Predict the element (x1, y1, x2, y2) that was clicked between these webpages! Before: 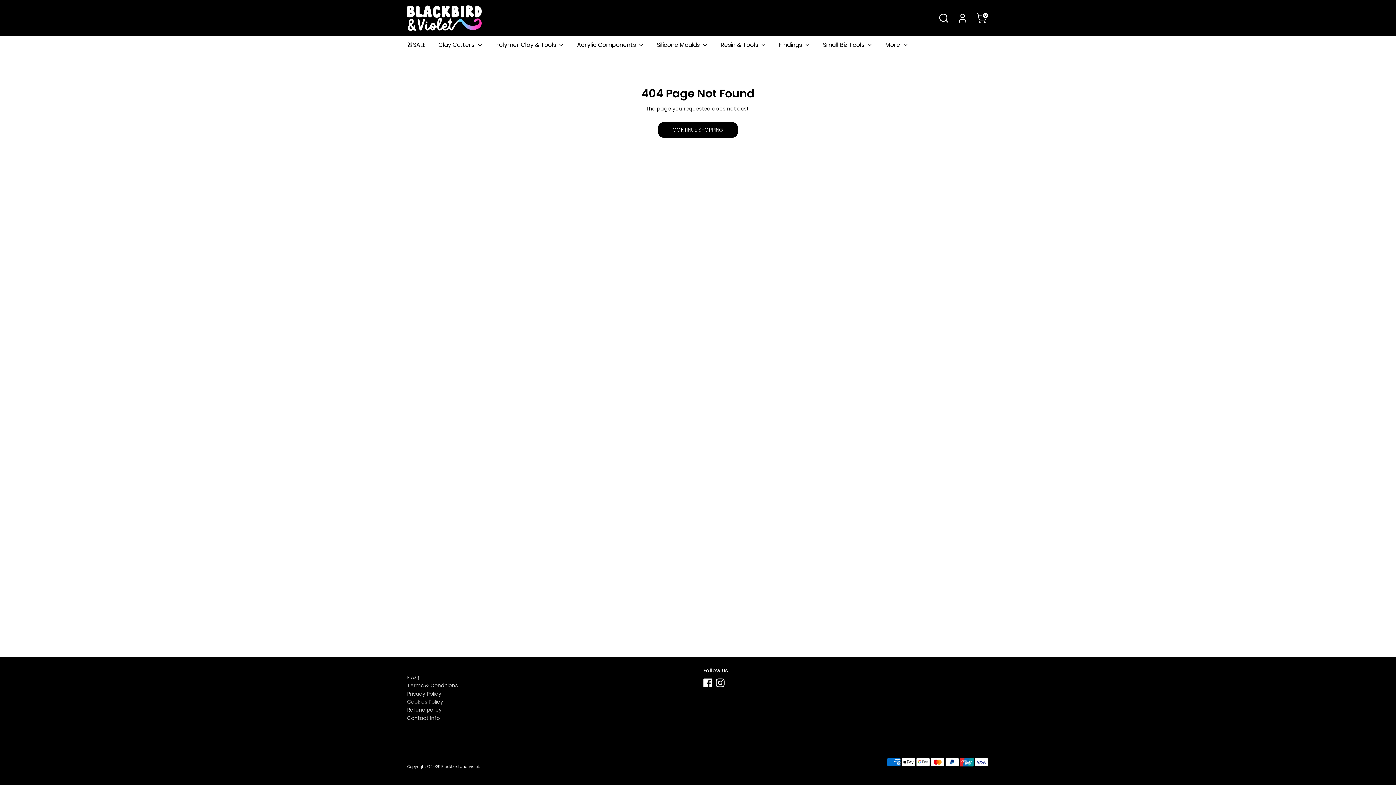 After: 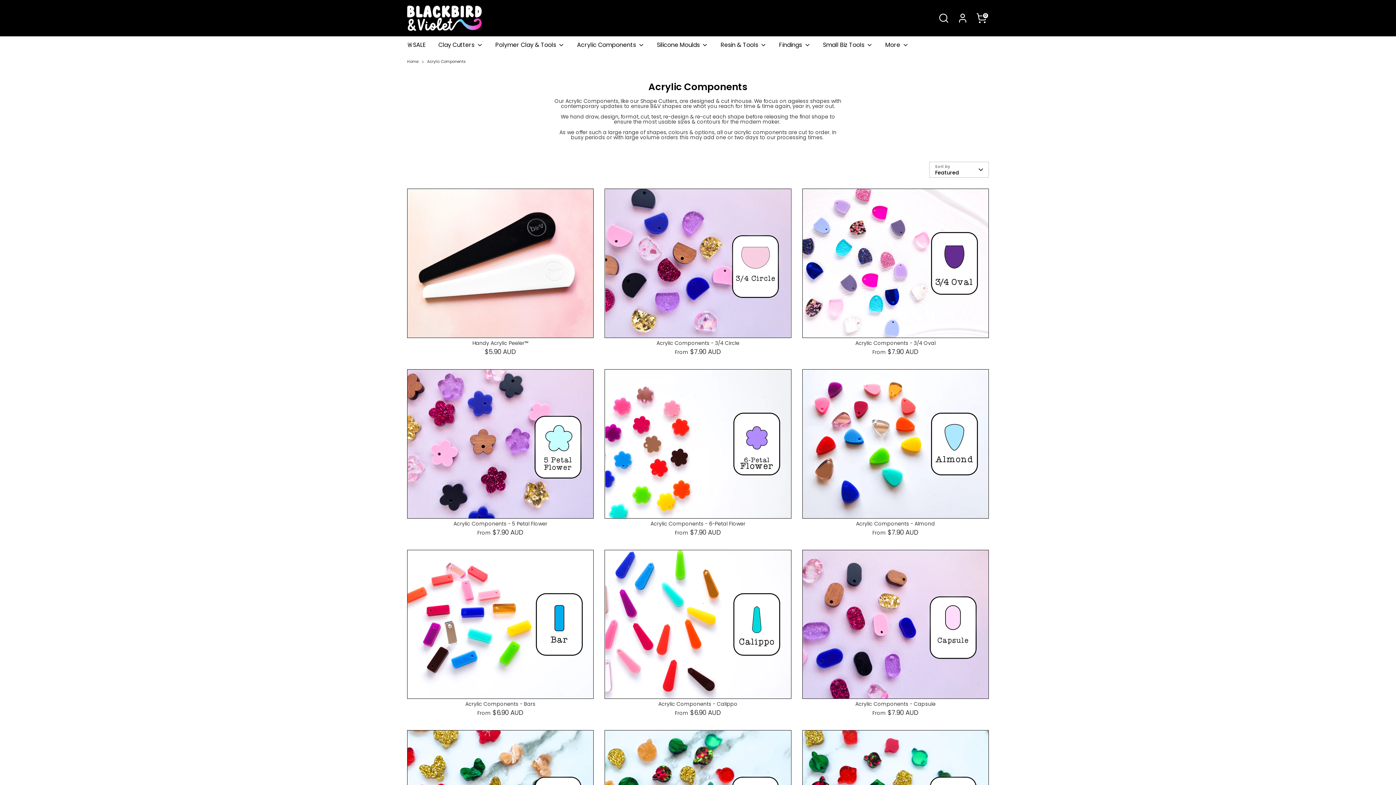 Action: bbox: (571, 40, 650, 53) label: Acrylic Components 